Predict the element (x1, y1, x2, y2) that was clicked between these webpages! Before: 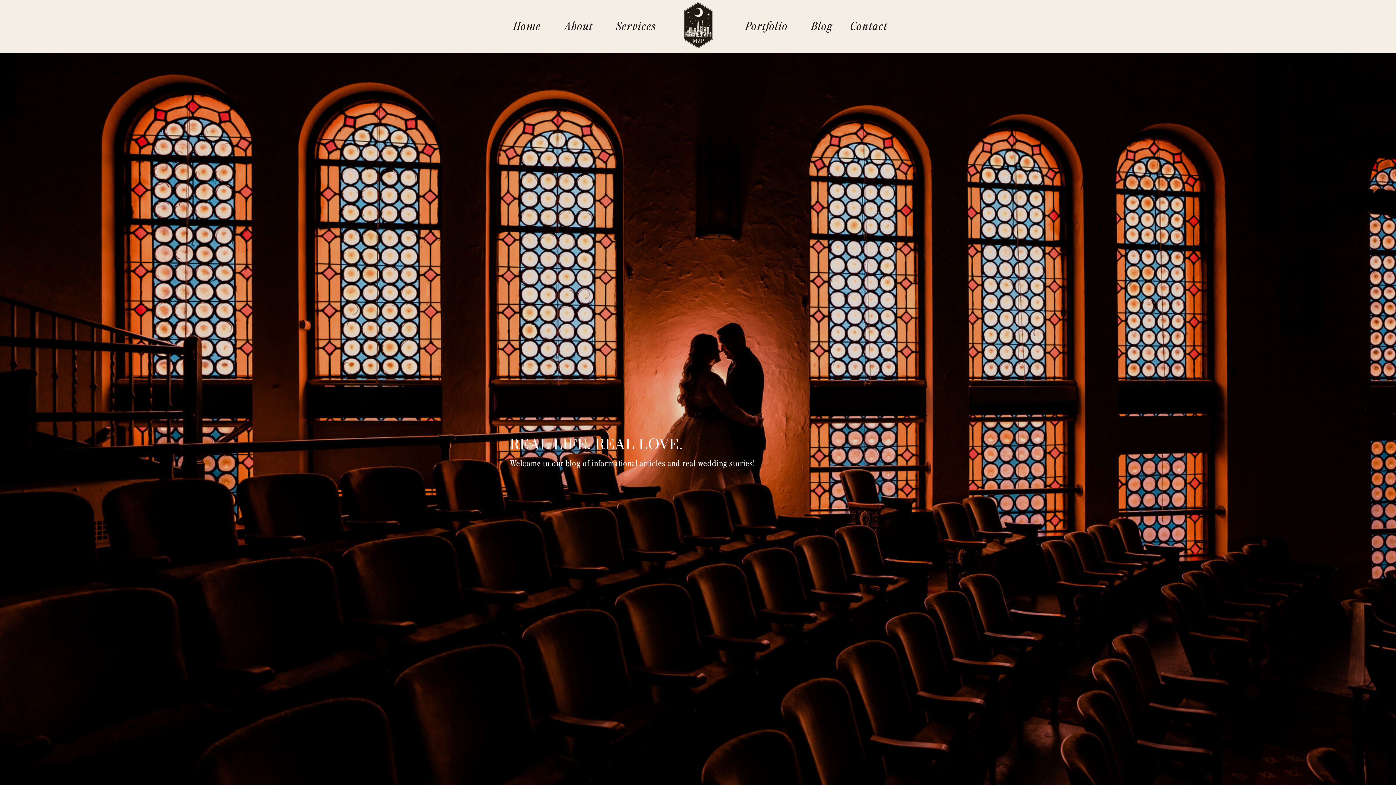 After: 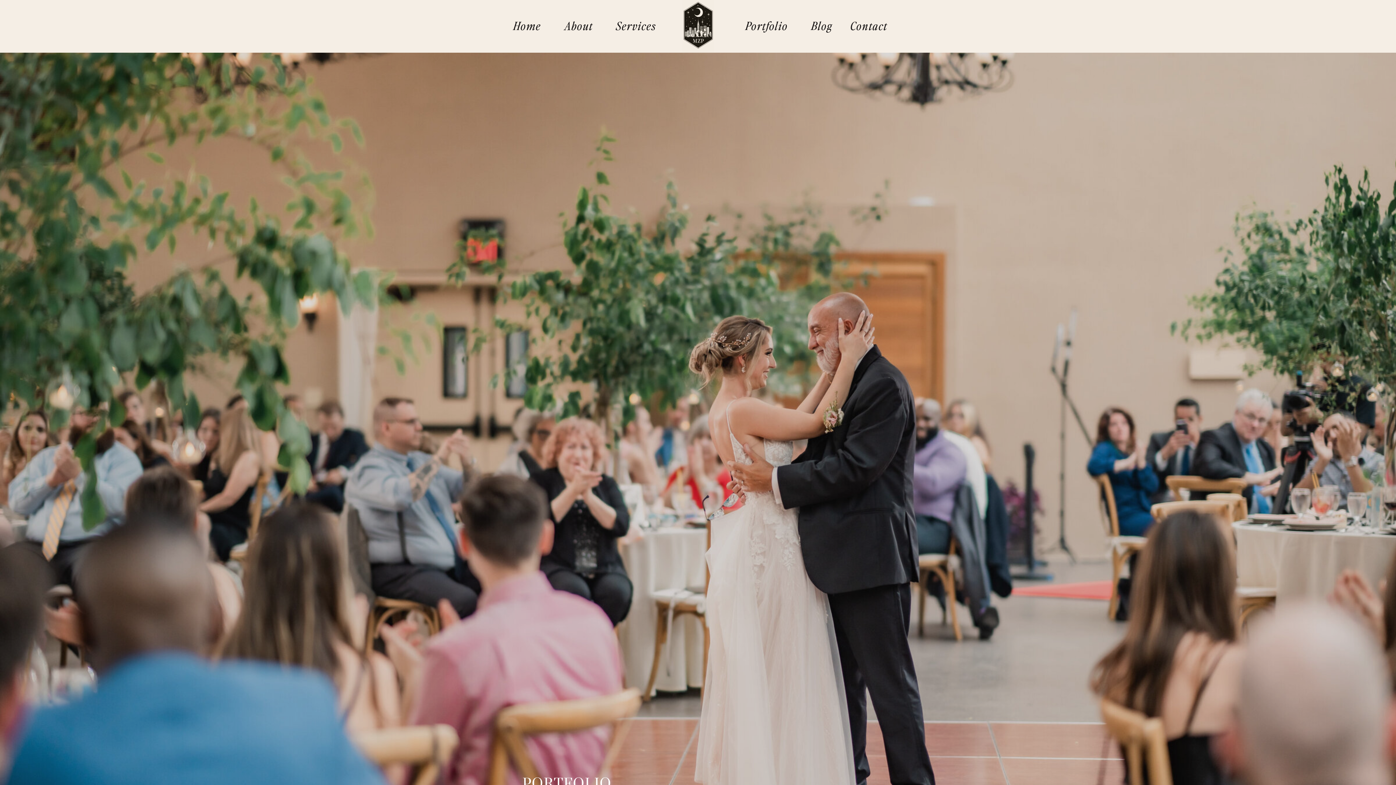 Action: label: Portfolio bbox: (745, 17, 785, 27)